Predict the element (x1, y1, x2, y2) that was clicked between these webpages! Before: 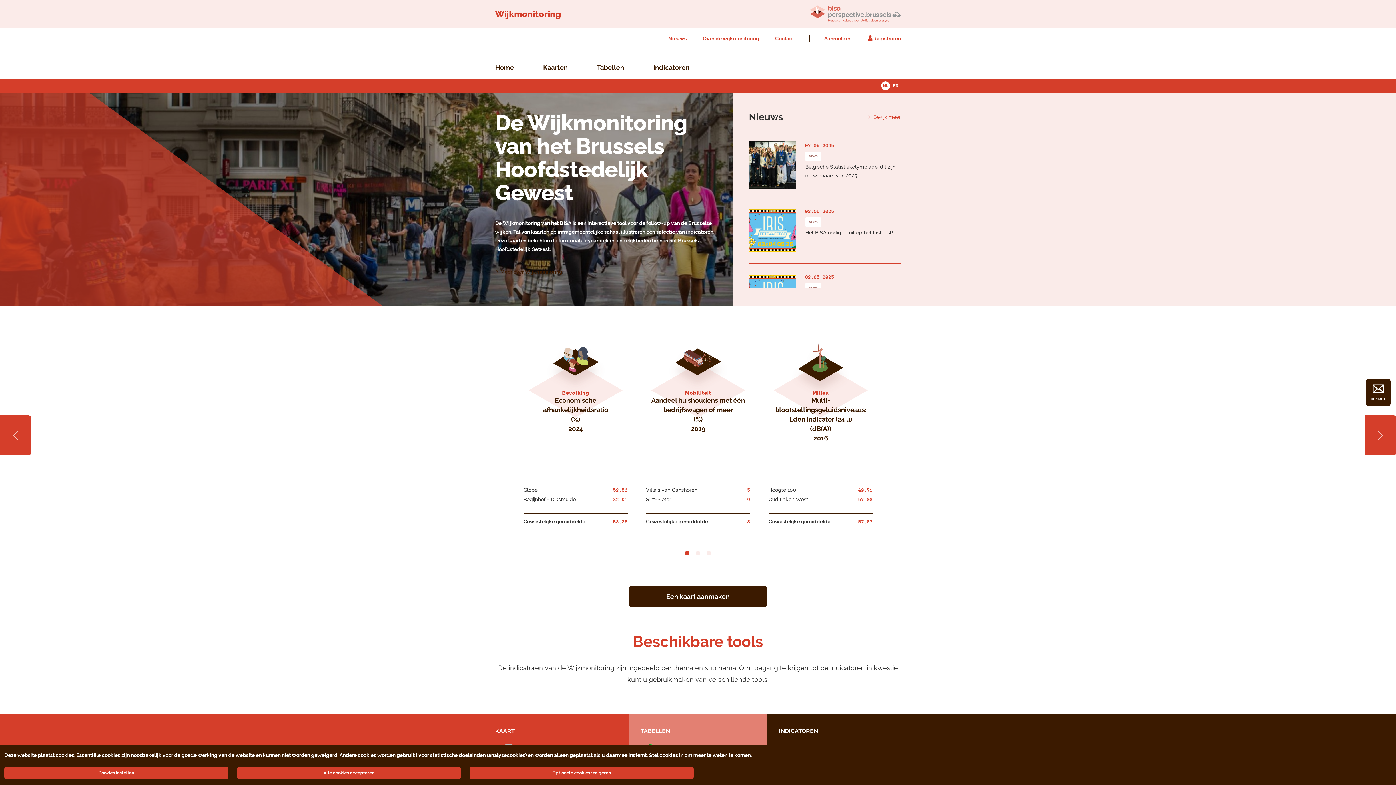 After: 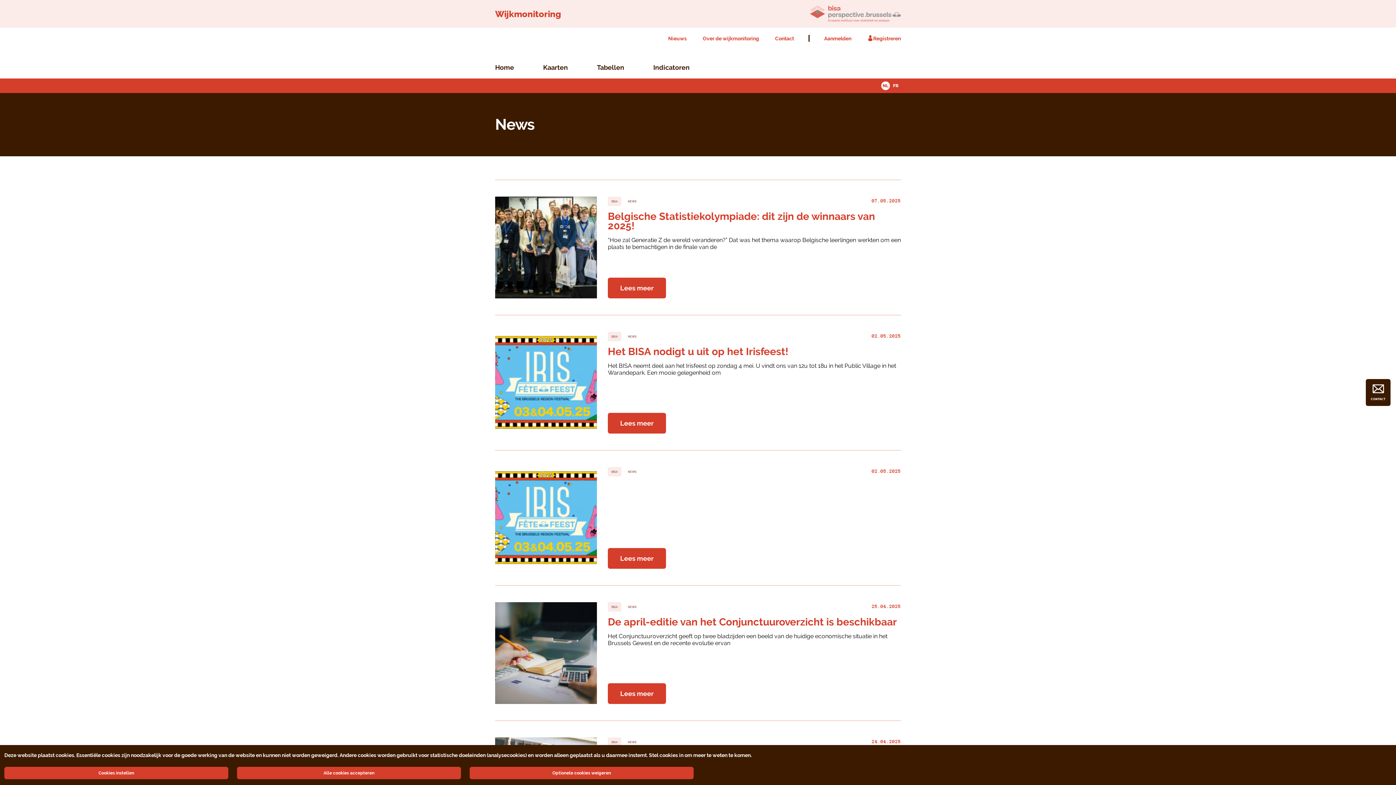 Action: label:  Bekijk meer bbox: (867, 114, 901, 120)